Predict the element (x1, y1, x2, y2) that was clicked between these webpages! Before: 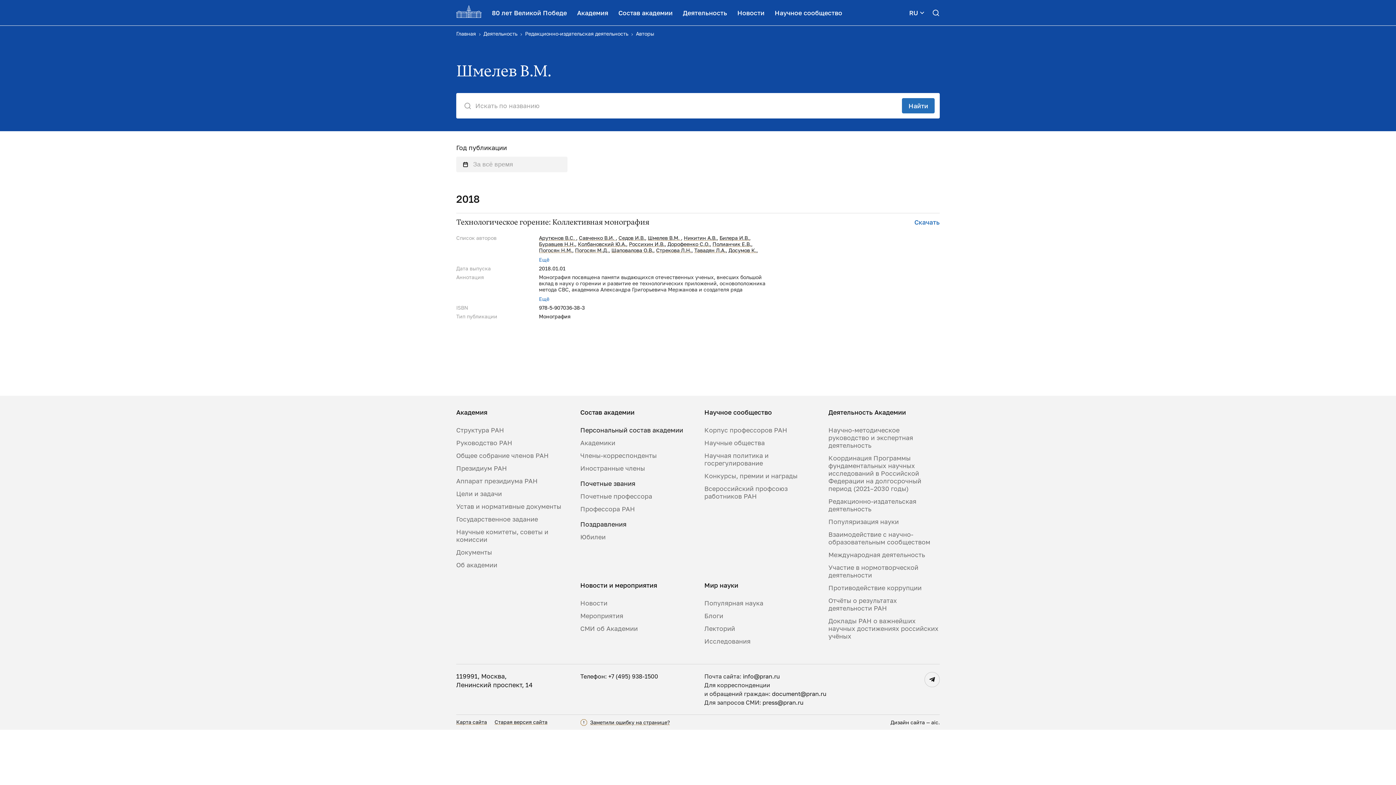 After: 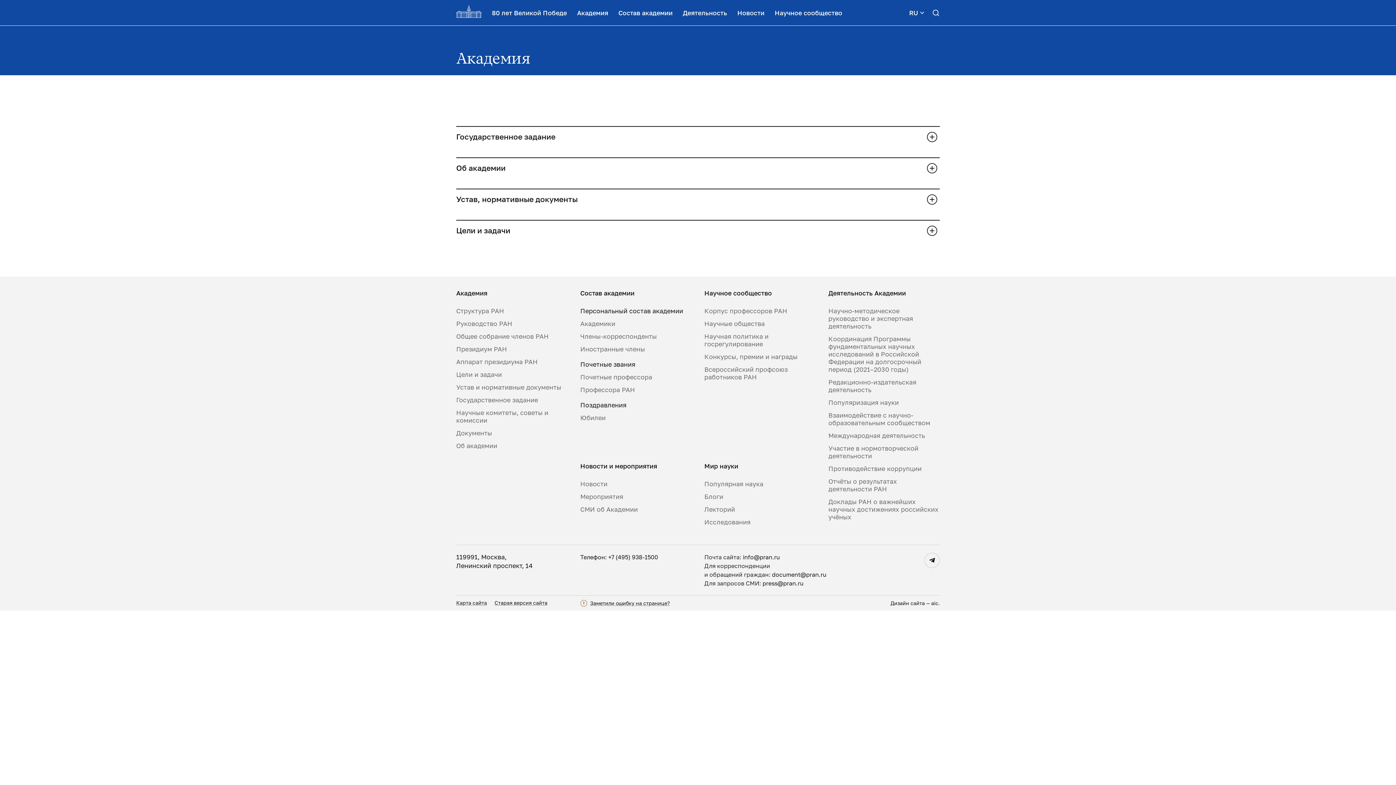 Action: label: Академия bbox: (456, 408, 487, 416)